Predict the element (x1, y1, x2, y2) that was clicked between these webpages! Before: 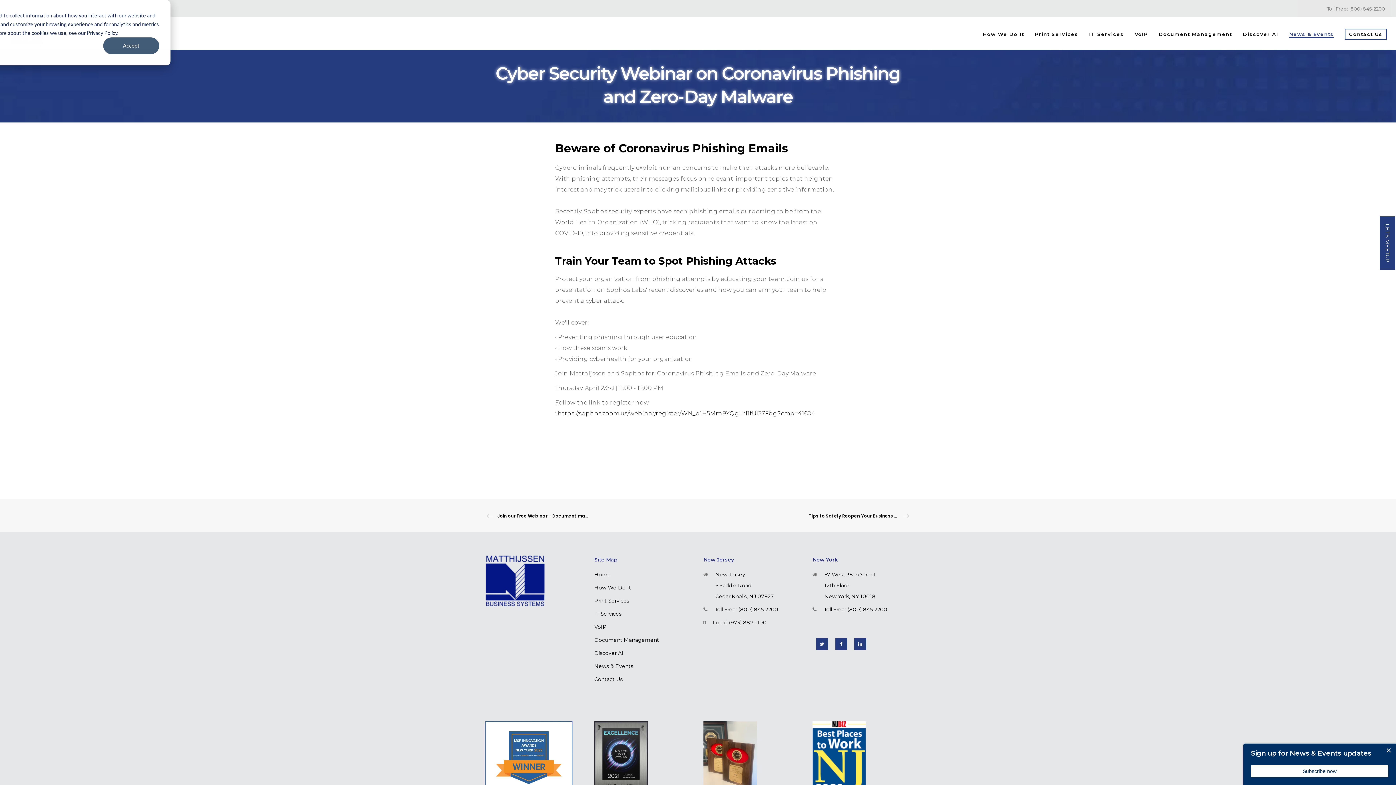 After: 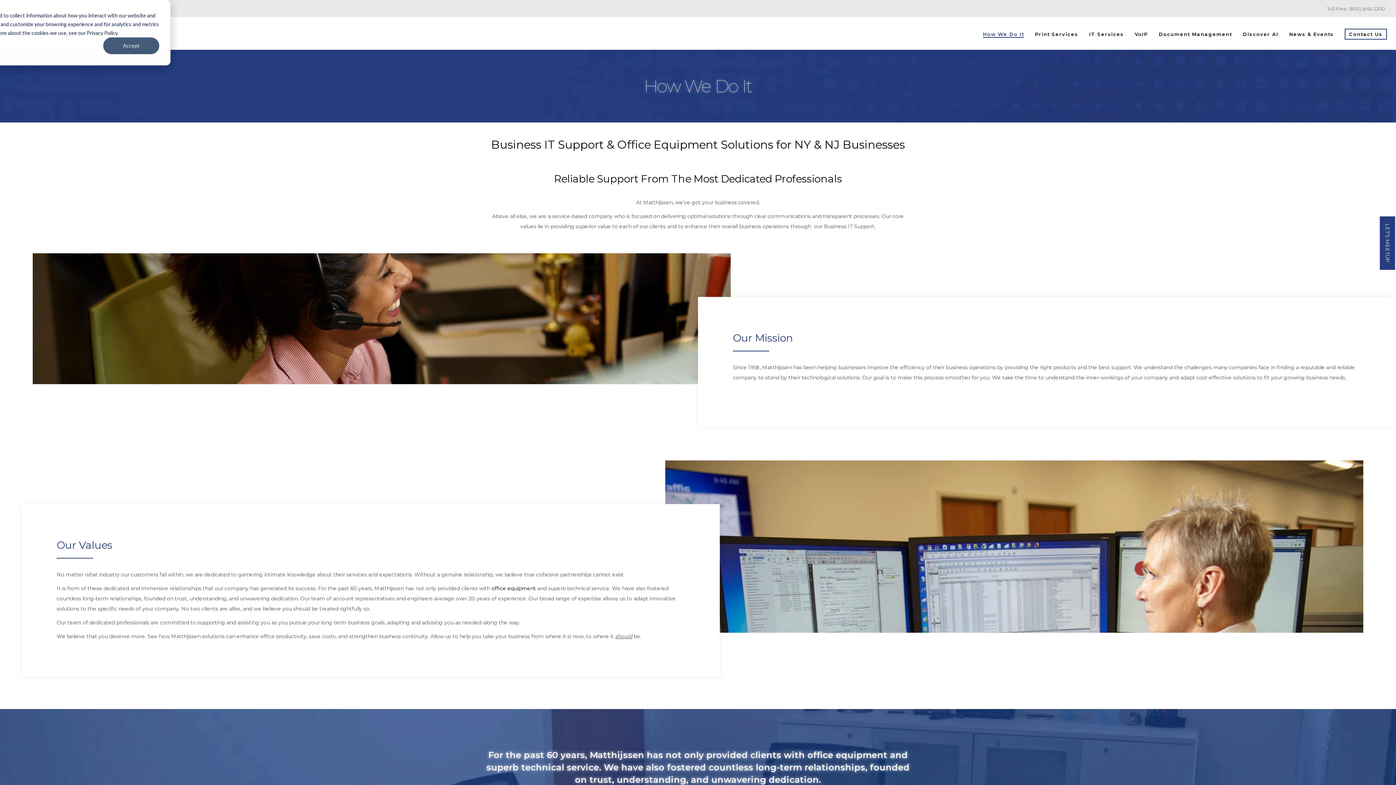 Action: label: How We Do It bbox: (594, 582, 631, 593)